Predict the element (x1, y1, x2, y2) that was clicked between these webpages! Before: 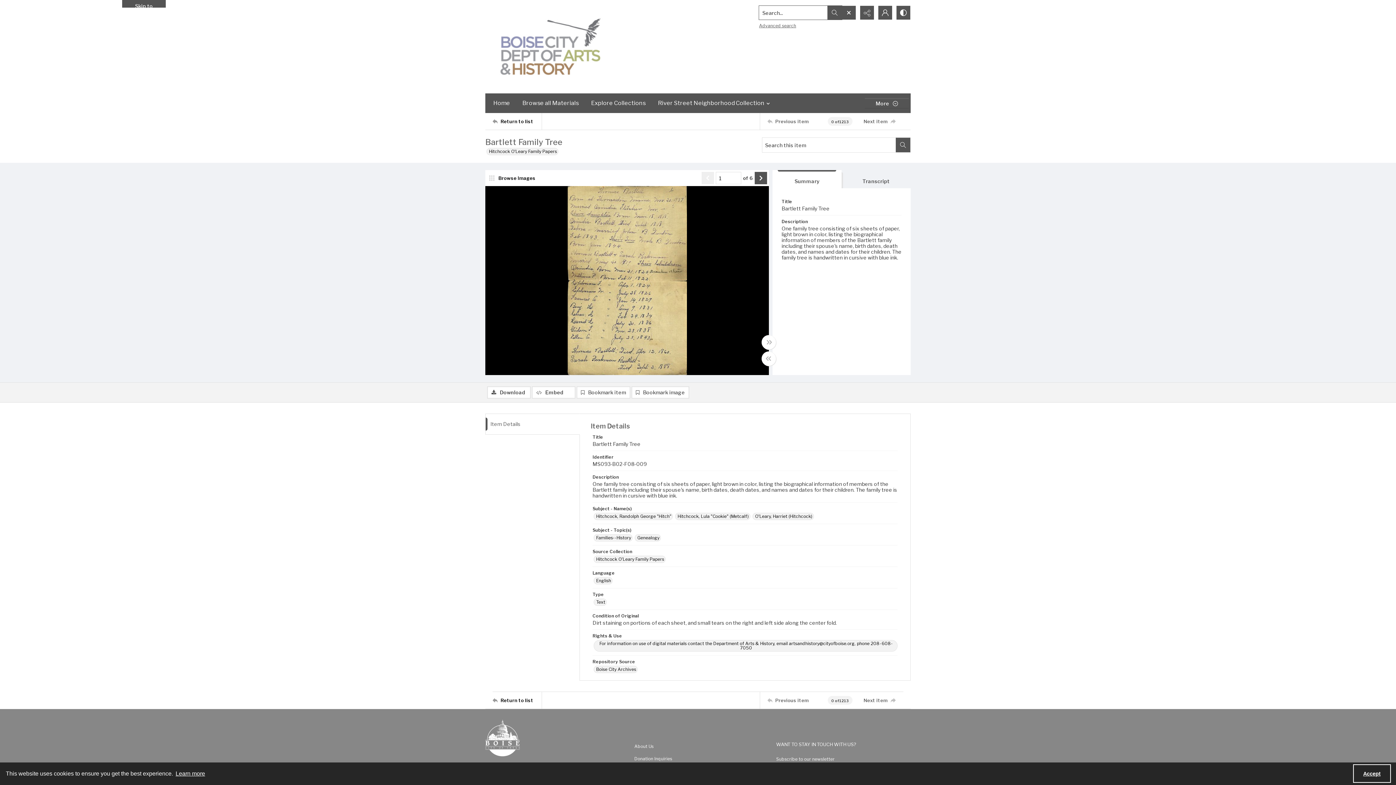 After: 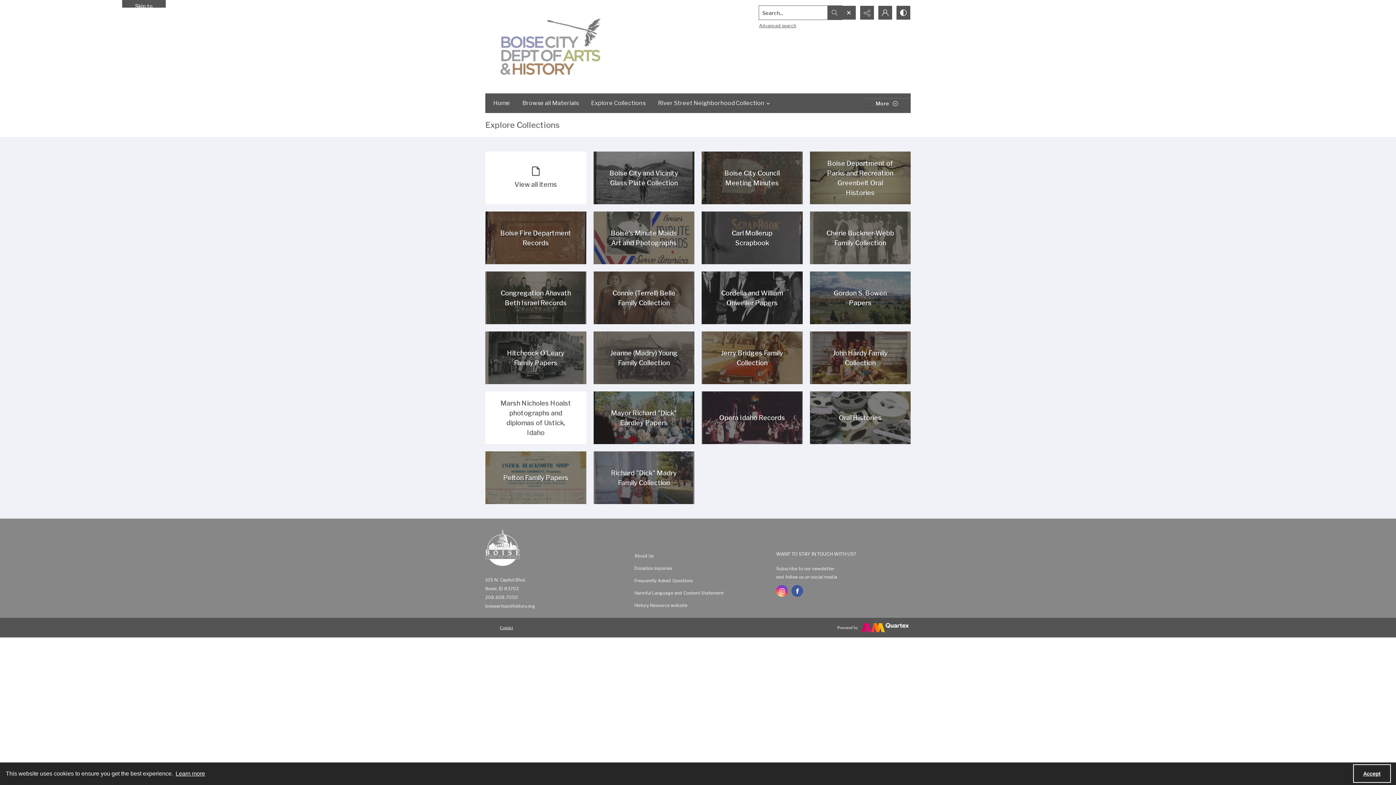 Action: bbox: (586, 93, 650, 113) label: Explore Collections